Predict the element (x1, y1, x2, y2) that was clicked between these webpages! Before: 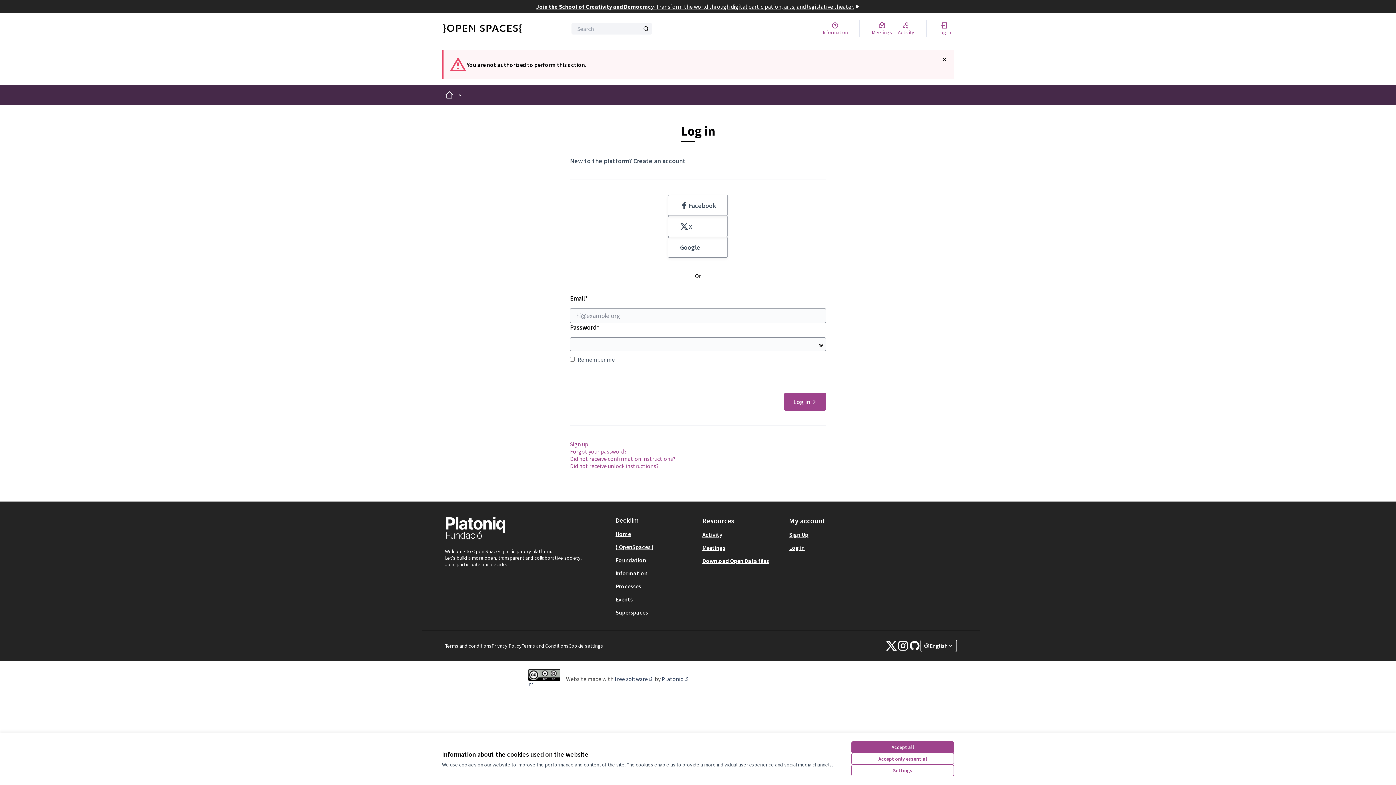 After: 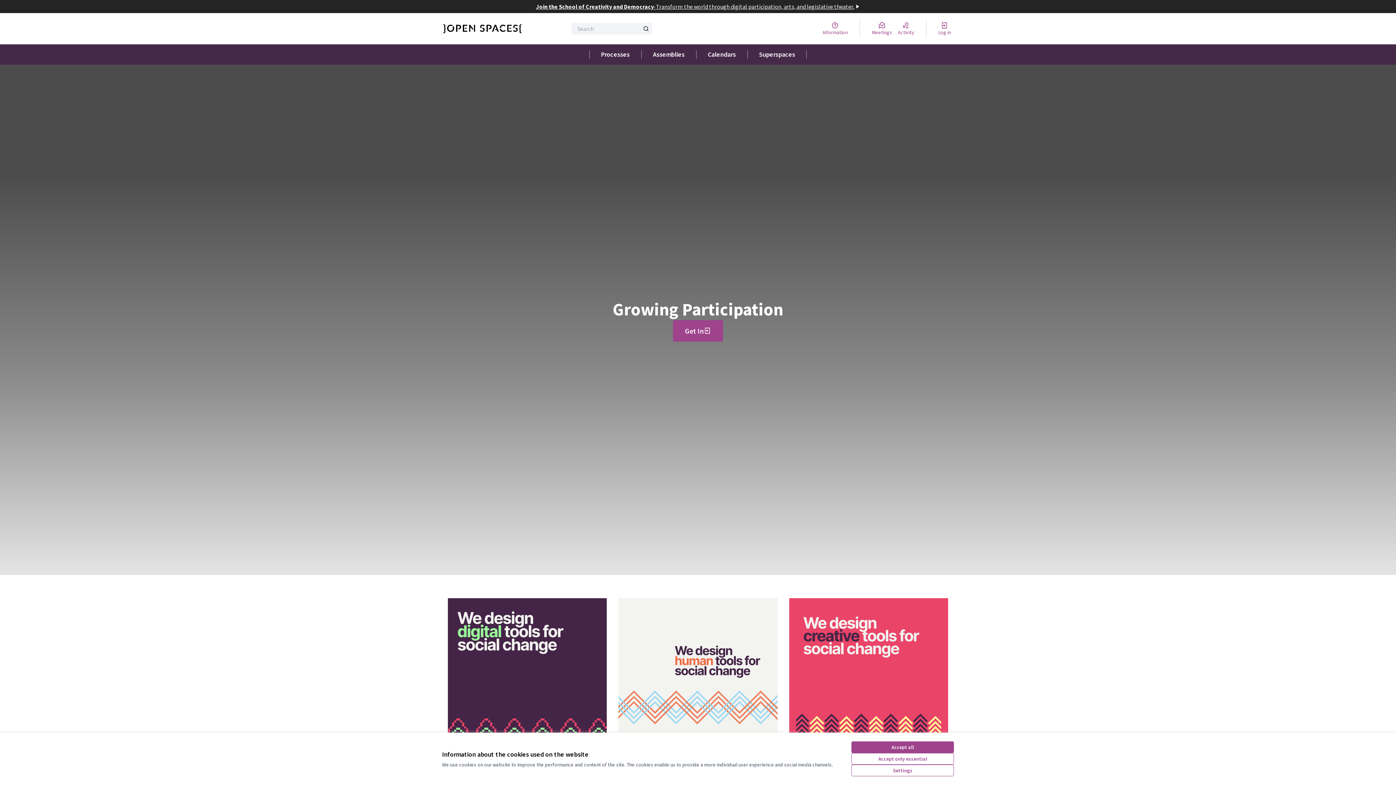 Action: bbox: (615, 530, 631, 537) label: Home